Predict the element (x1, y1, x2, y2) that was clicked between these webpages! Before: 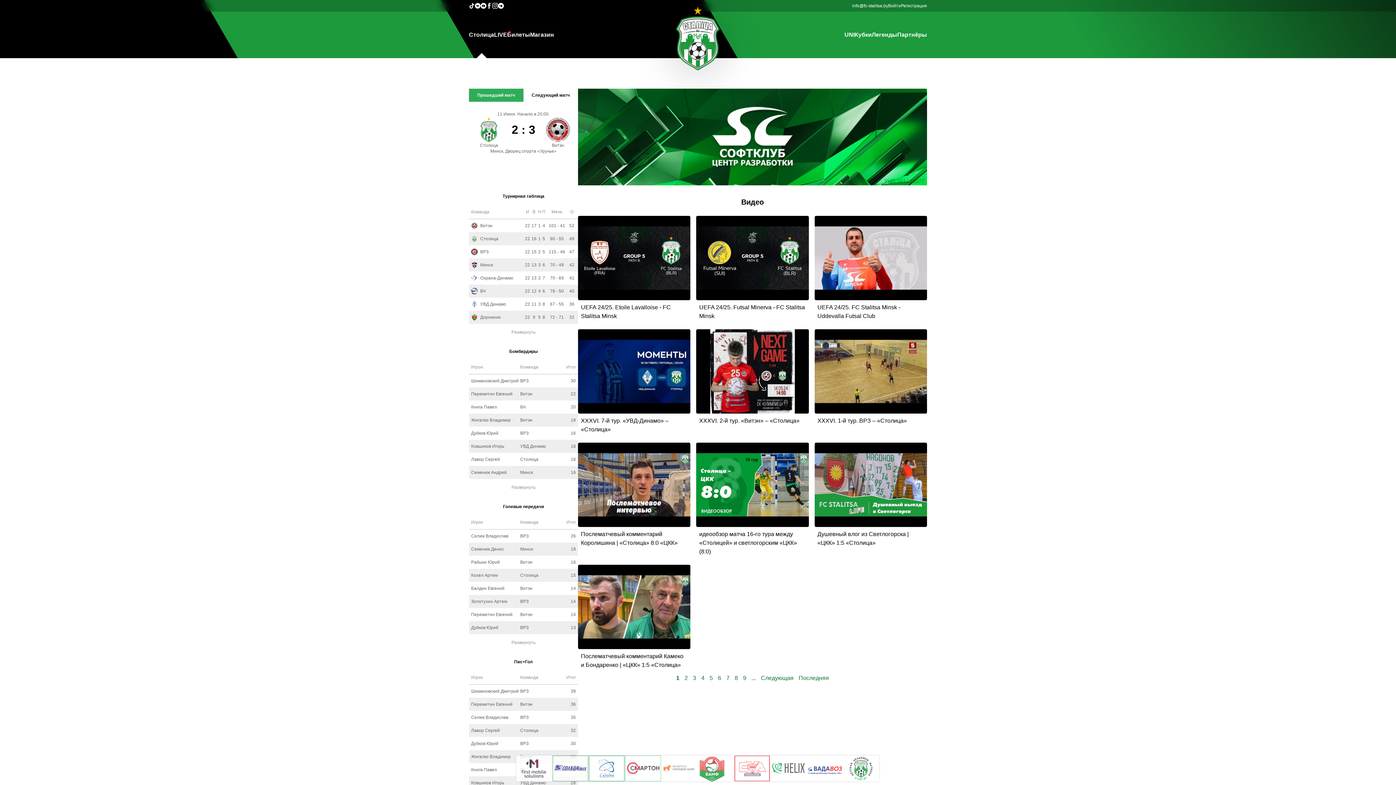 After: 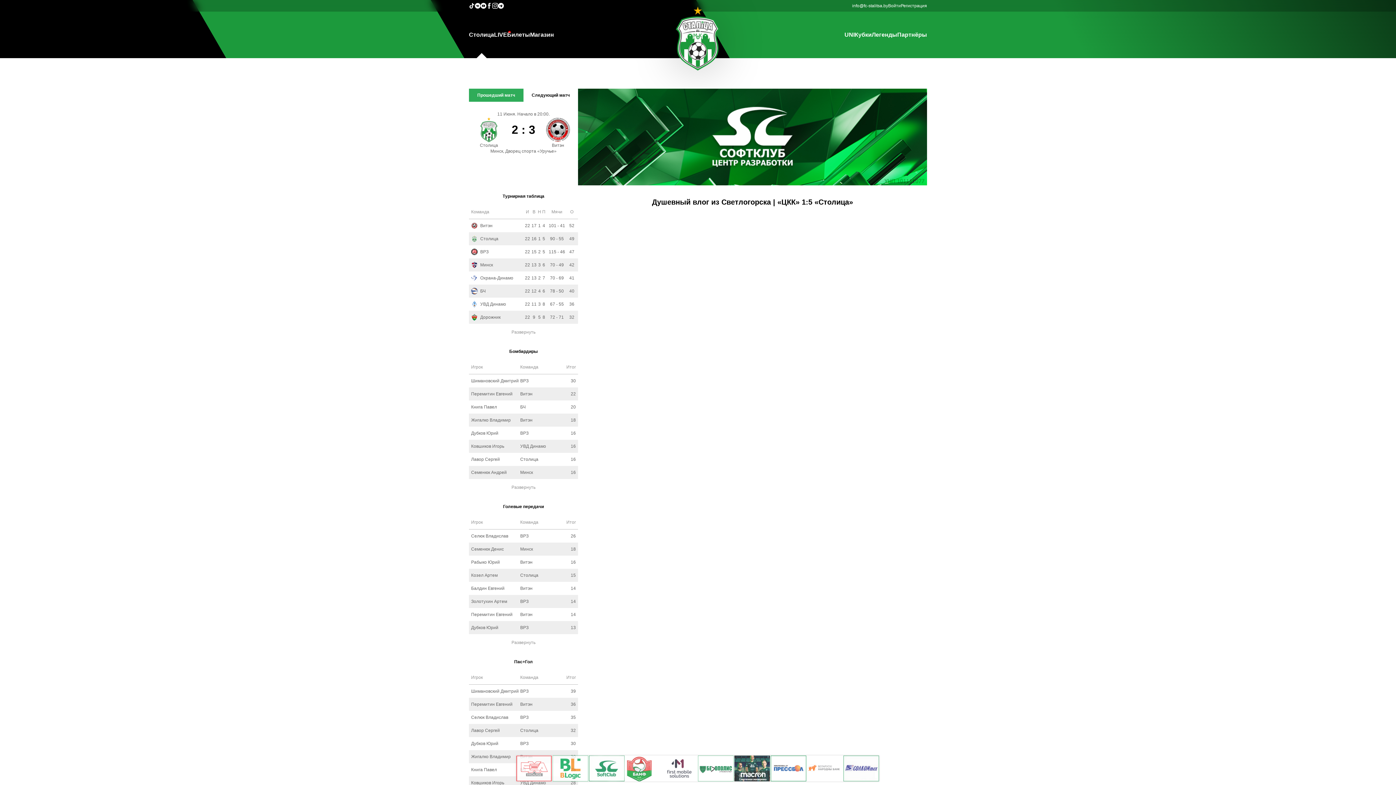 Action: bbox: (814, 442, 927, 559) label: Душевный влог из Светлогорска | «ЦКК» 1:5 «Столица»